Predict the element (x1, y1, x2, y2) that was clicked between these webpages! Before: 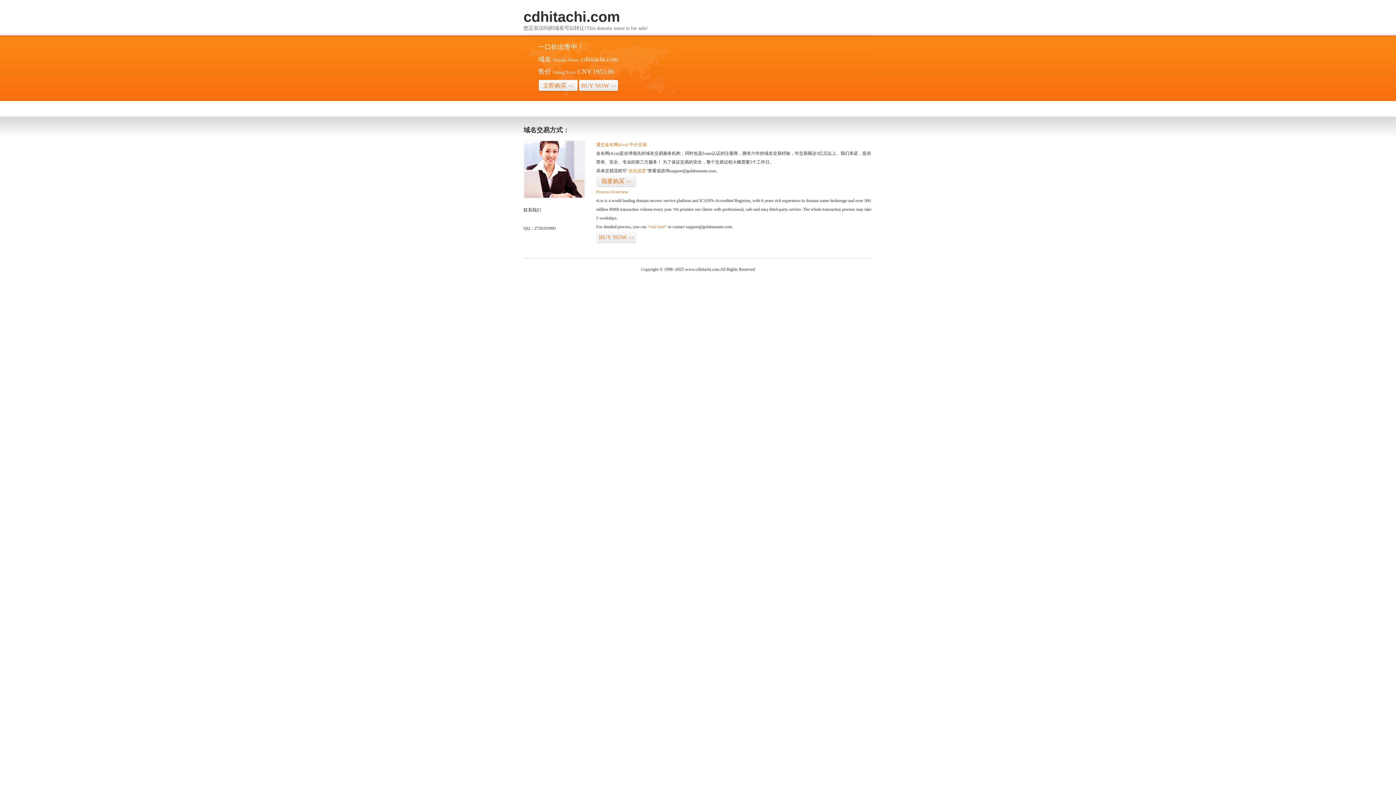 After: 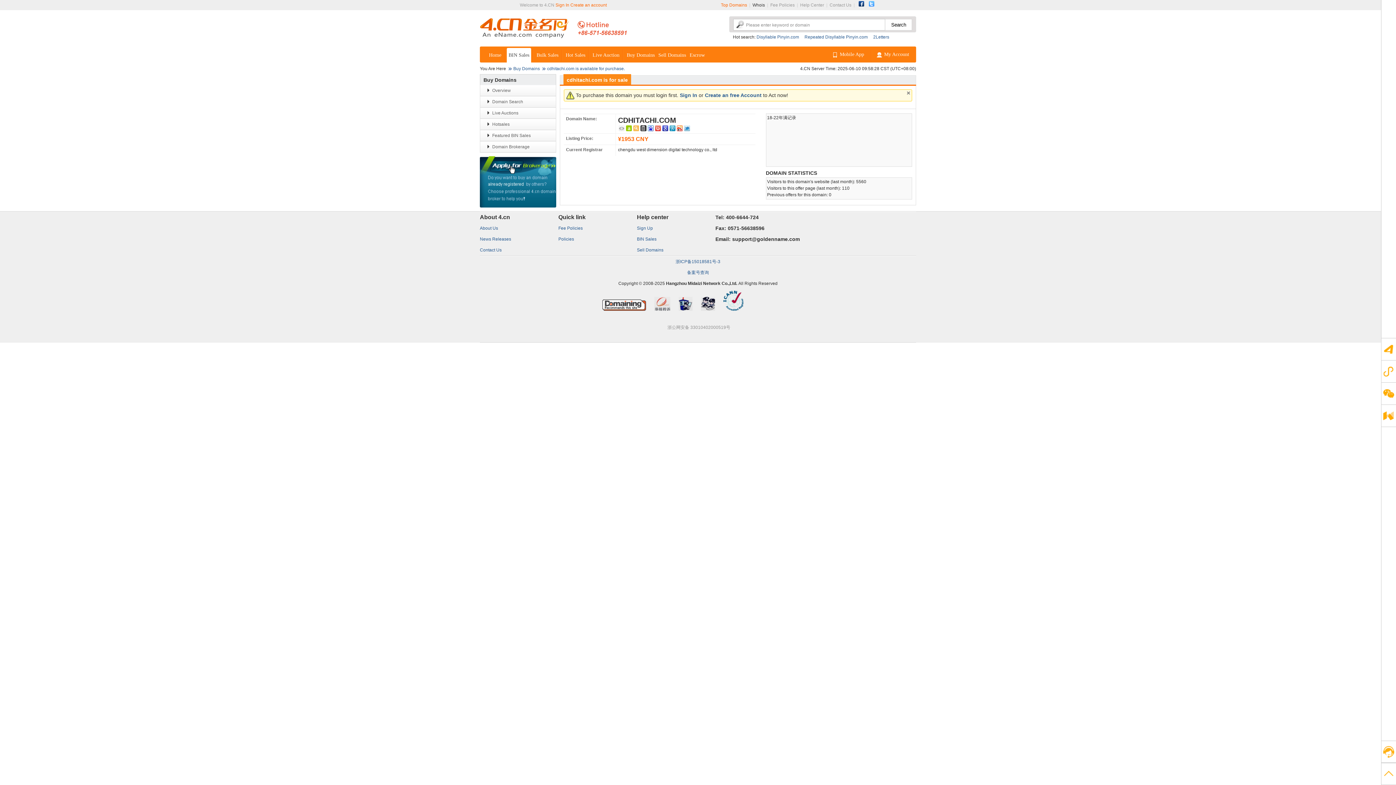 Action: bbox: (538, 79, 578, 92) label: 立即购买>>